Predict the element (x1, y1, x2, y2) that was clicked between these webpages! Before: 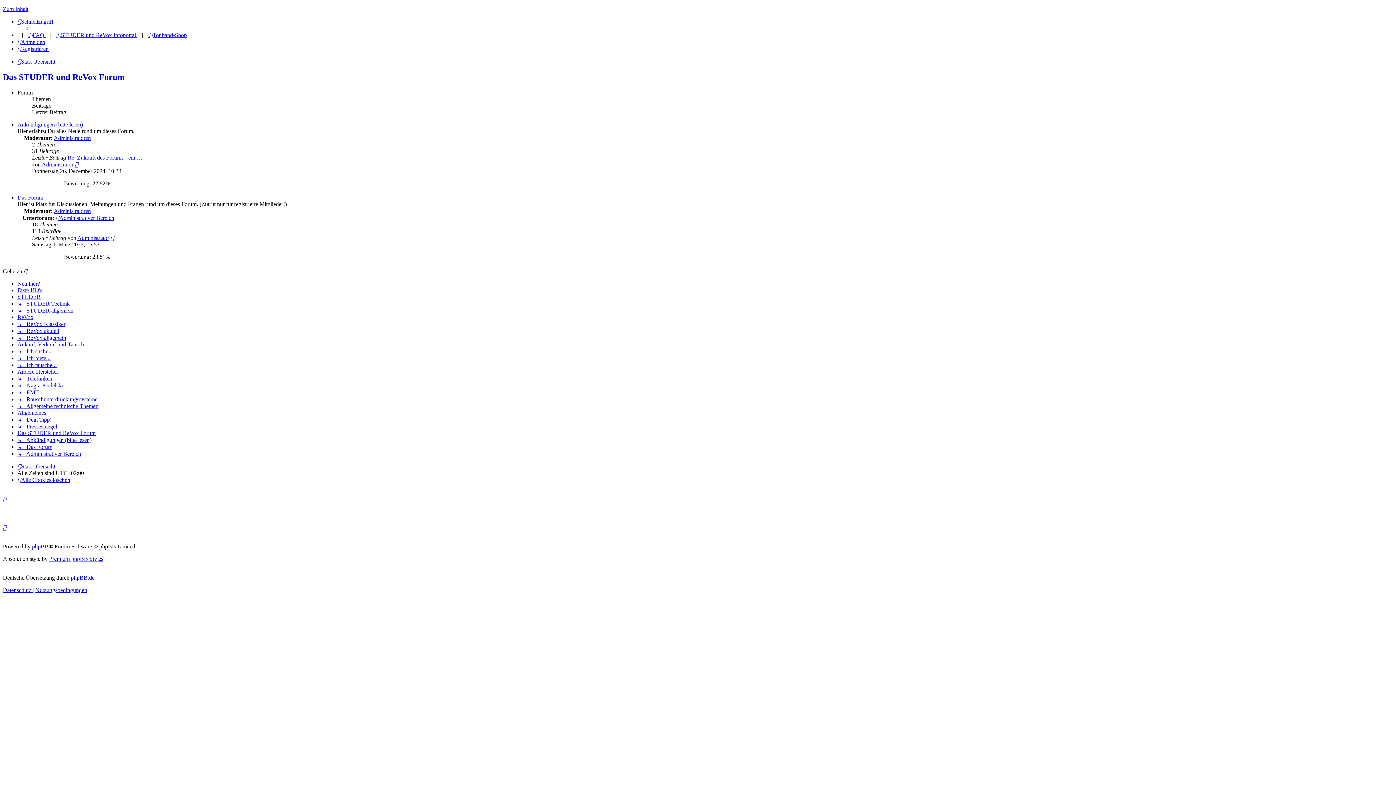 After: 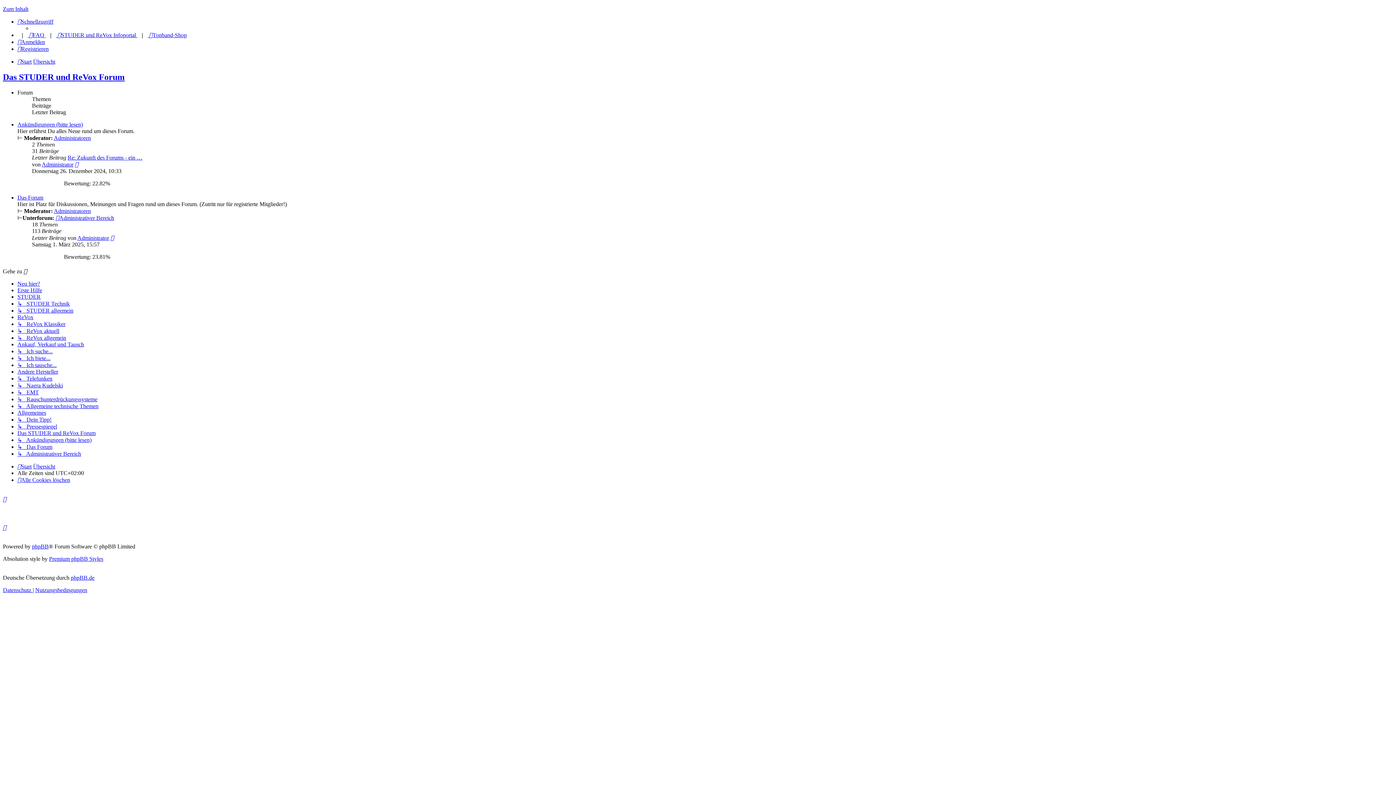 Action: bbox: (2, 496, 6, 502)